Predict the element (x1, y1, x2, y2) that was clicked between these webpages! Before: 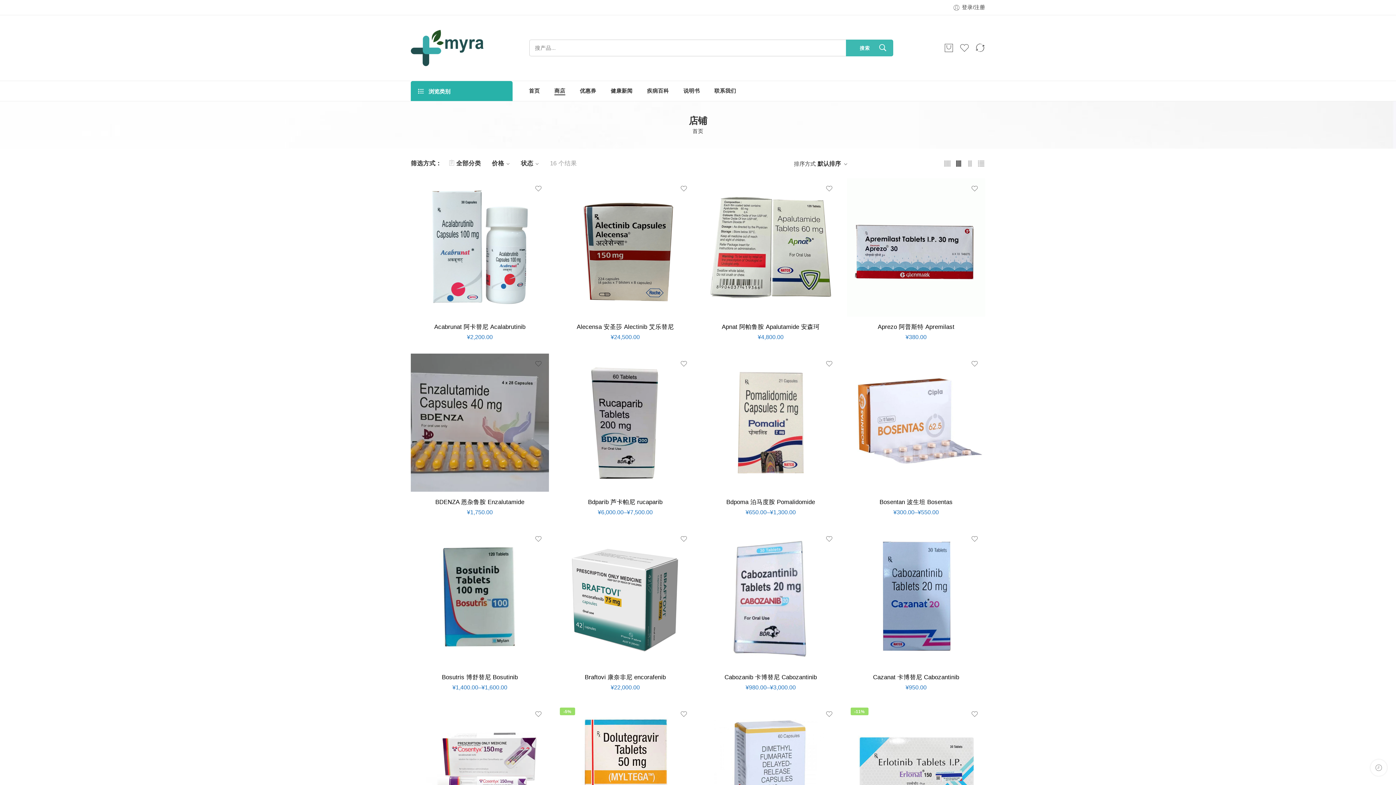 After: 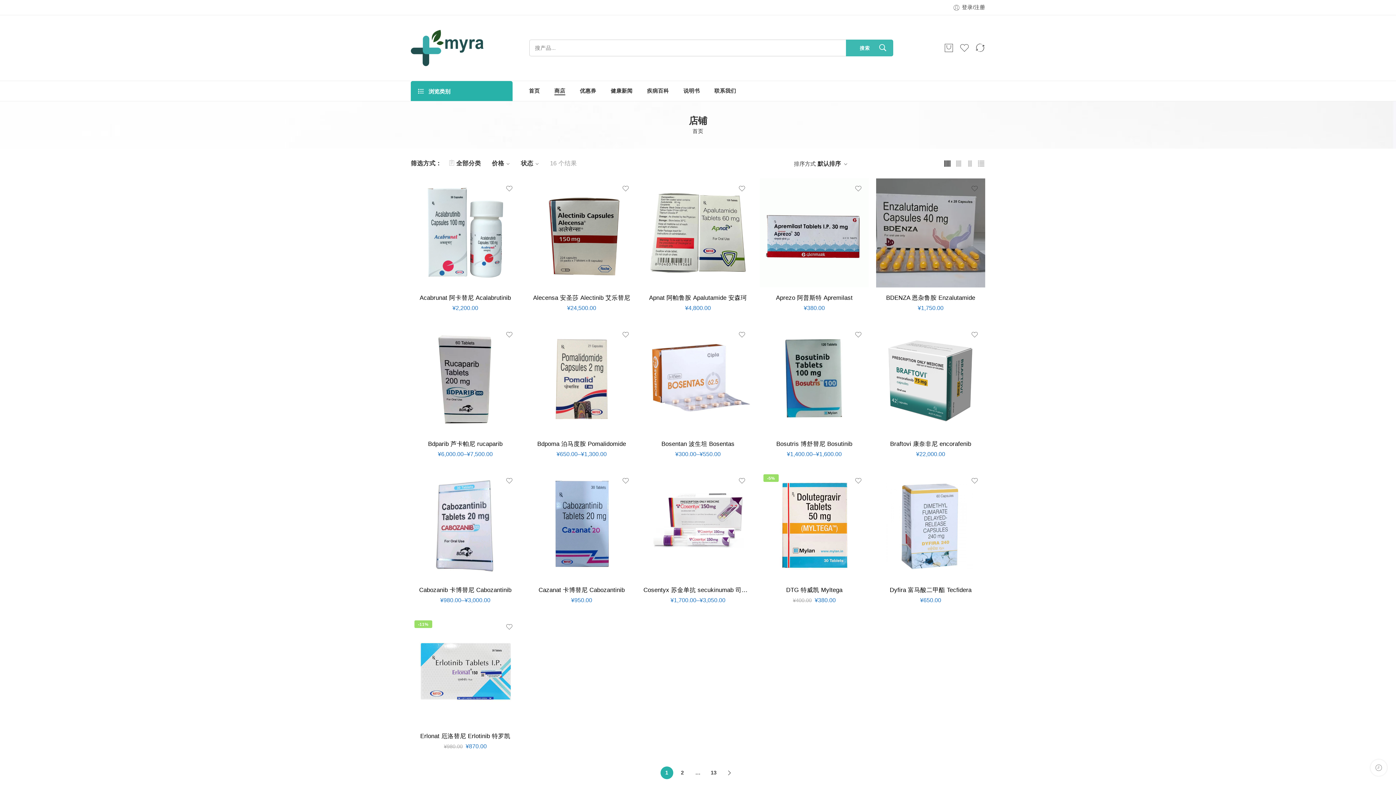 Action: bbox: (943, 157, 951, 169)